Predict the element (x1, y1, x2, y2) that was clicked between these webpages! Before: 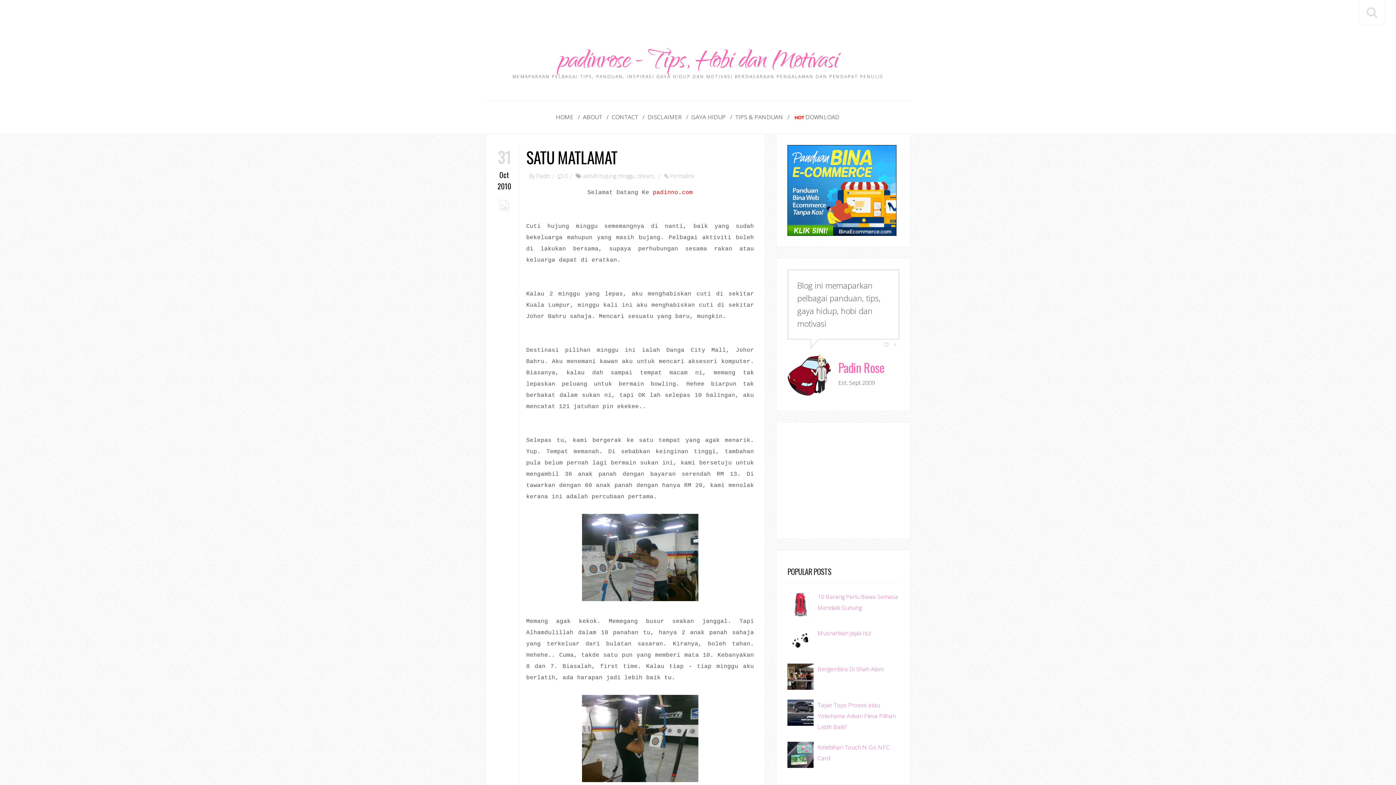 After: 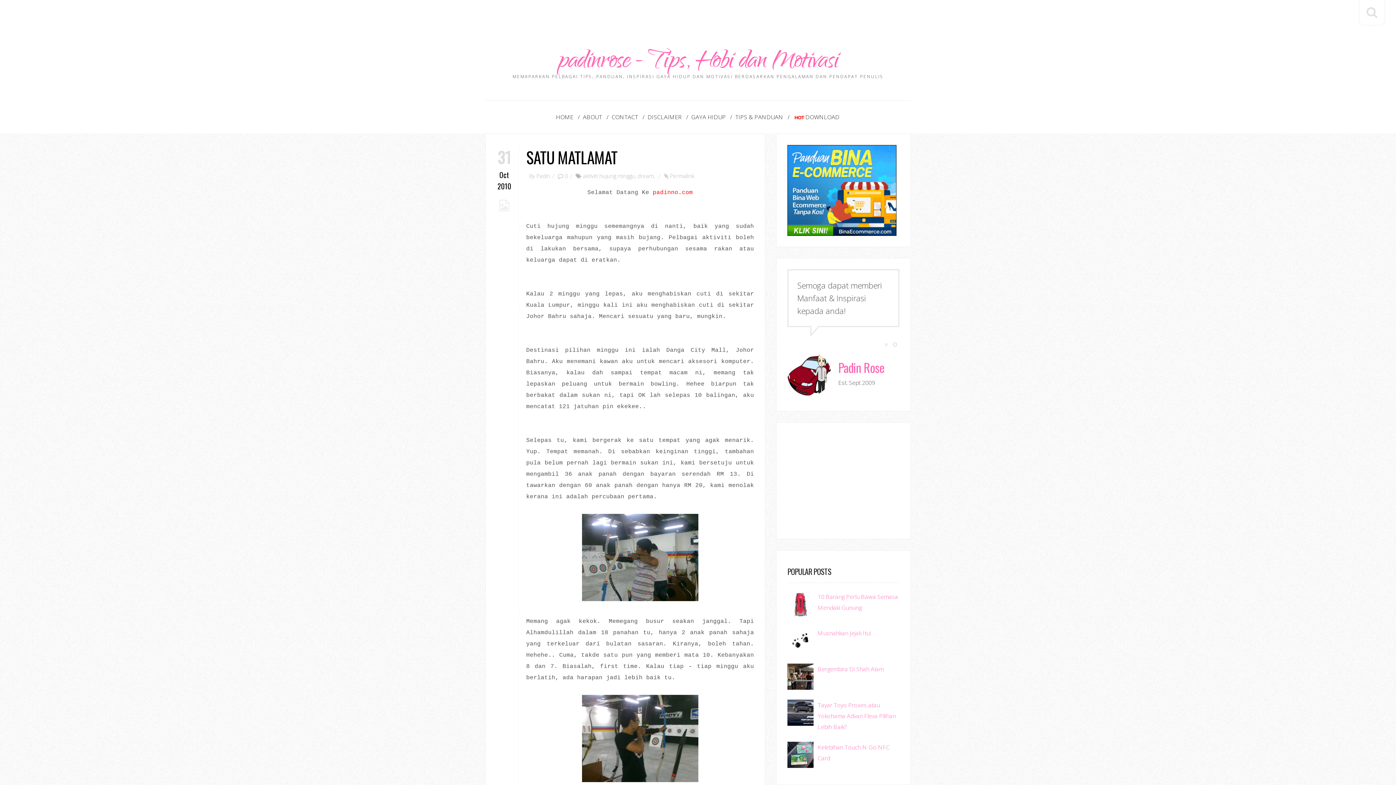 Action: label: 2 bbox: (893, 342, 897, 346)